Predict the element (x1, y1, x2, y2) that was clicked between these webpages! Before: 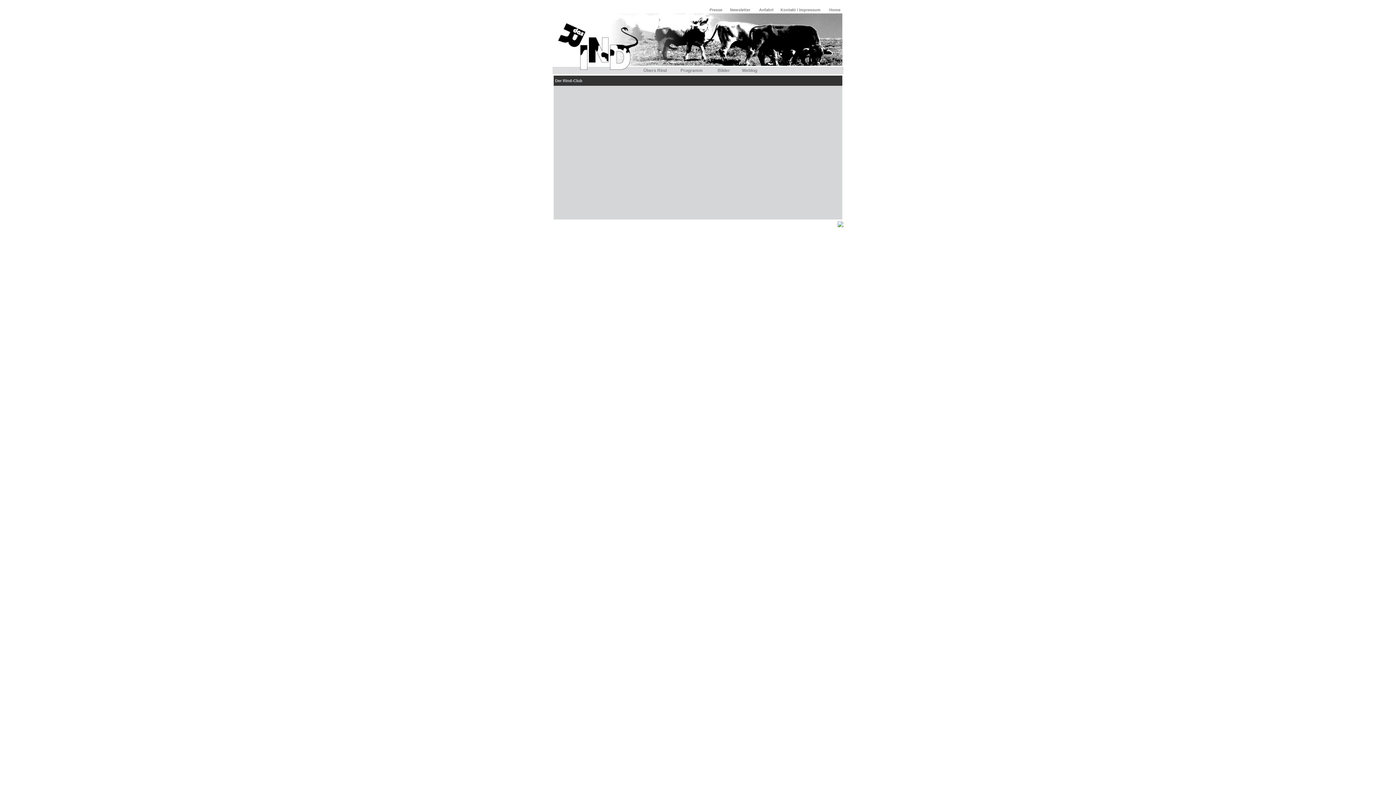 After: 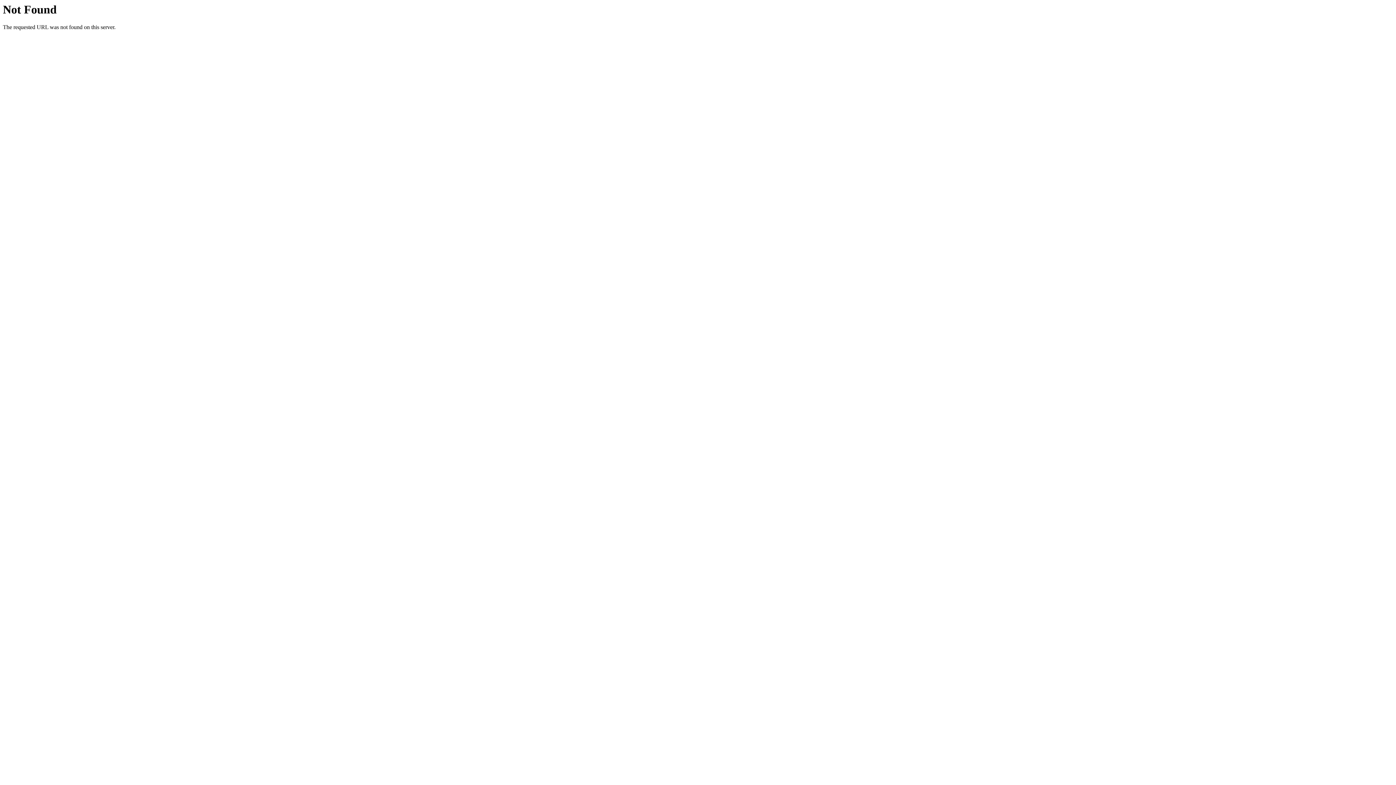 Action: bbox: (742, 68, 757, 73) label: Weblog